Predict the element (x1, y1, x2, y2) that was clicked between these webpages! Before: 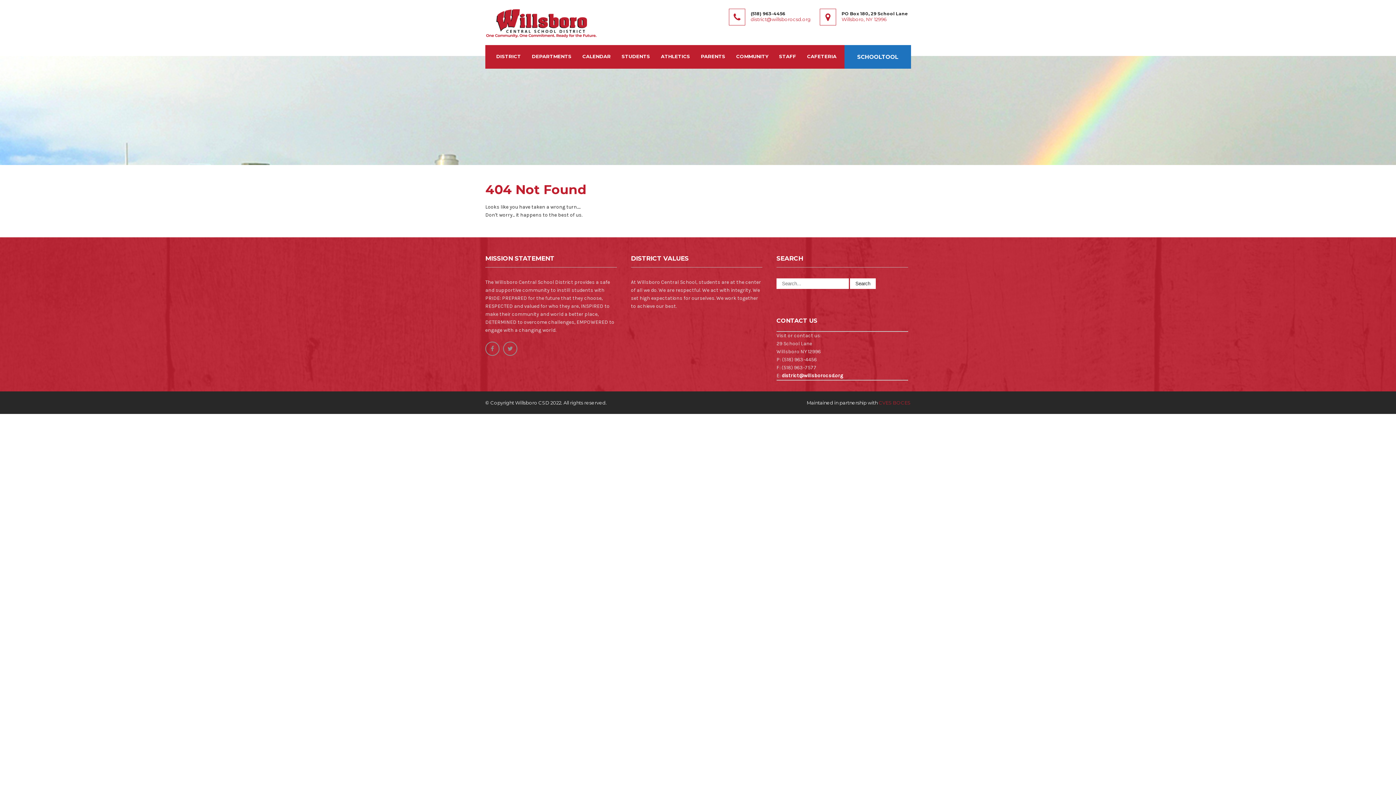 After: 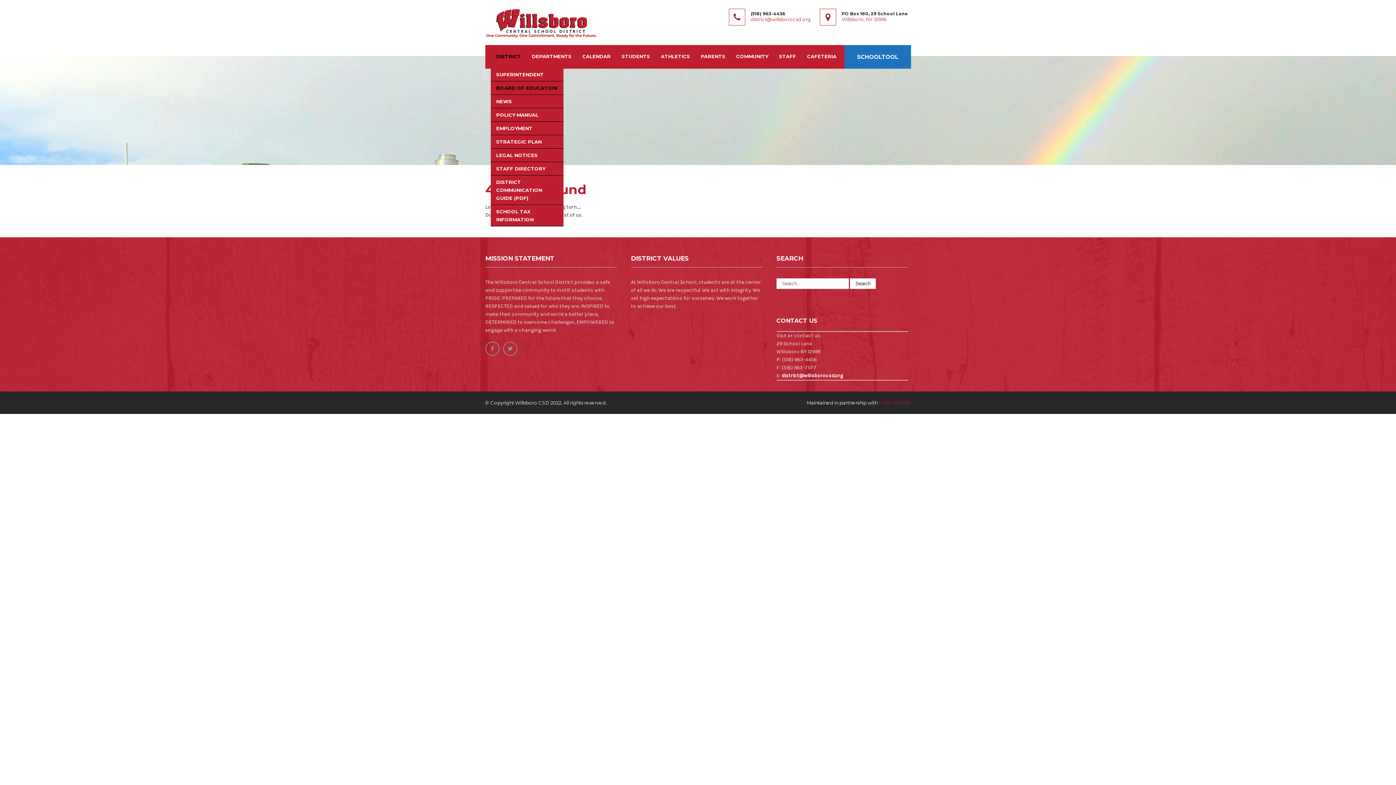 Action: label: DISTRICT bbox: (490, 45, 526, 67)